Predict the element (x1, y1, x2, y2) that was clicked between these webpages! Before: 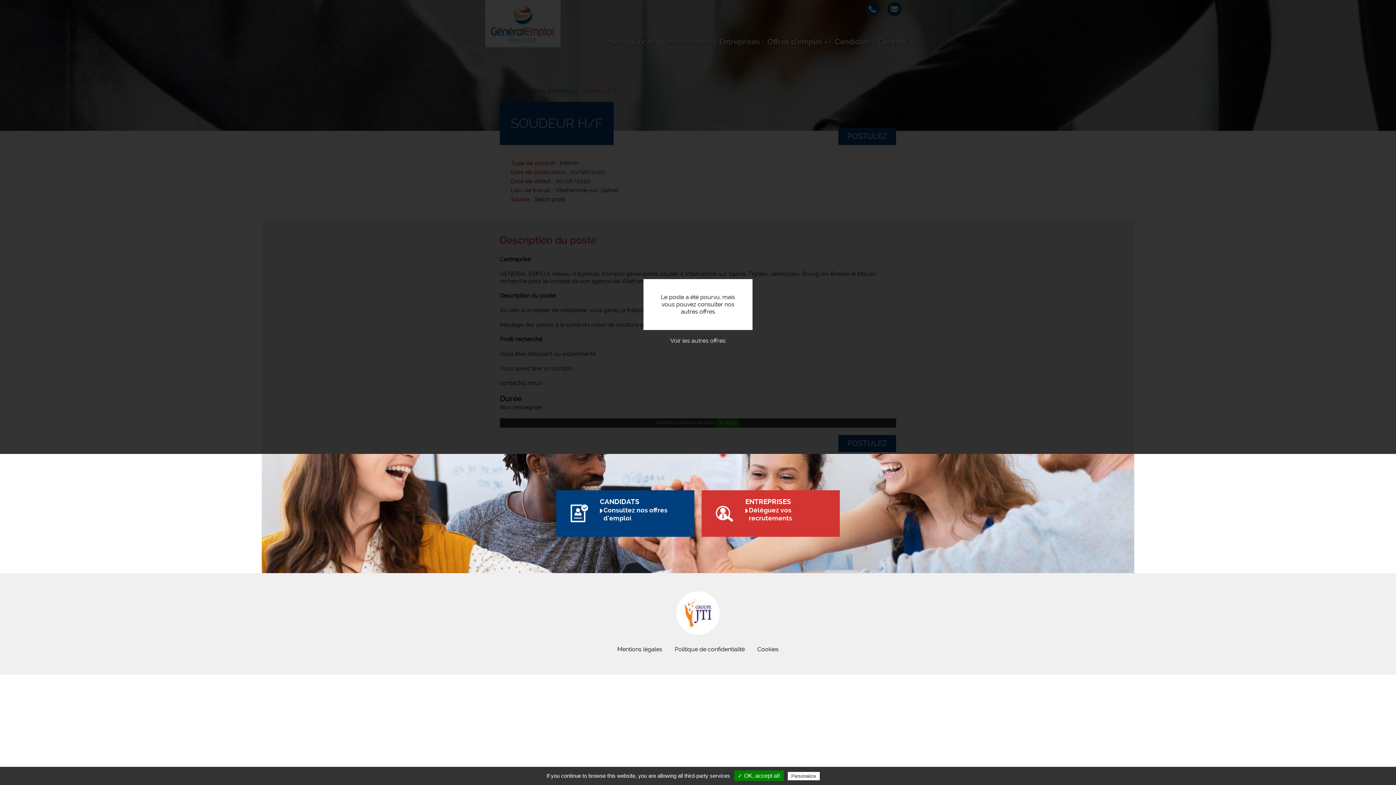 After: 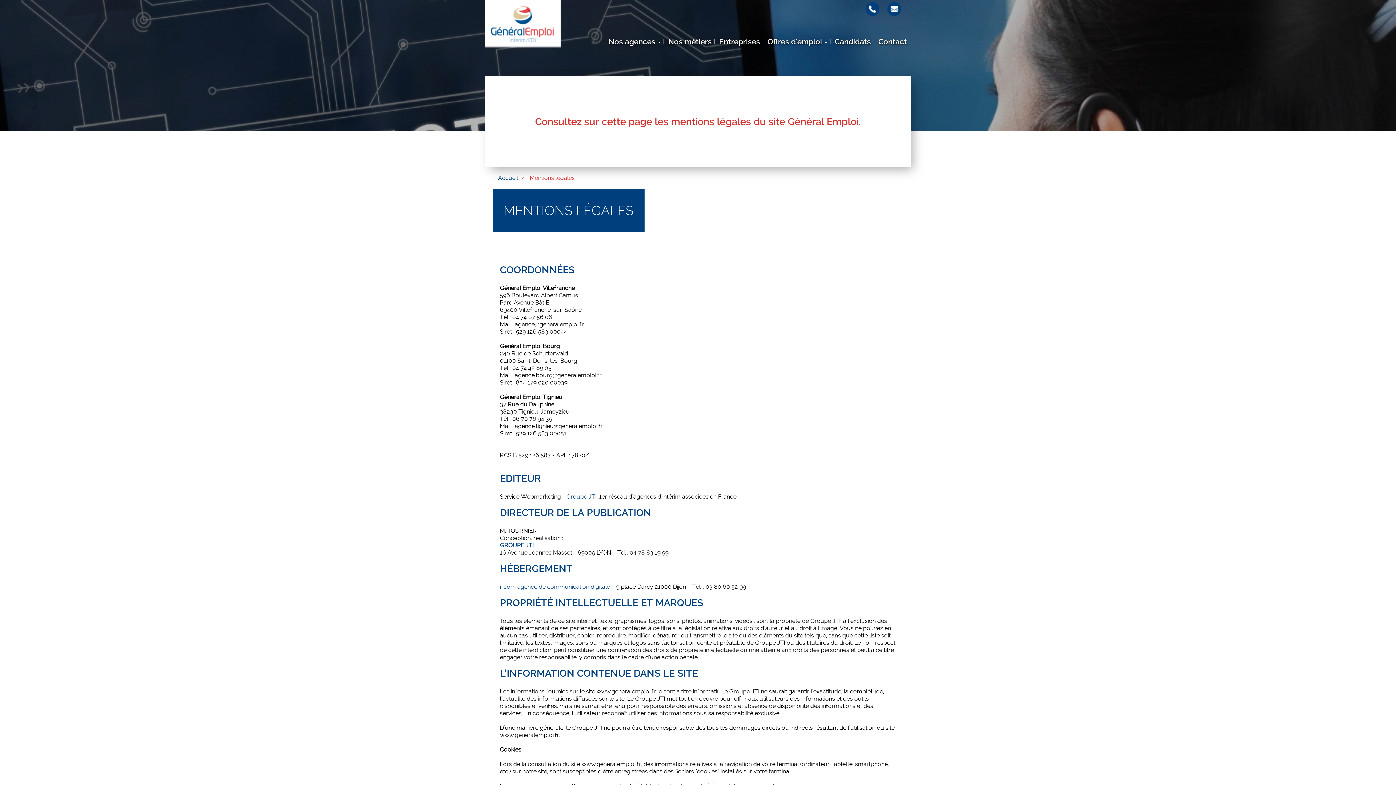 Action: bbox: (612, 642, 668, 657) label: Mentions légales